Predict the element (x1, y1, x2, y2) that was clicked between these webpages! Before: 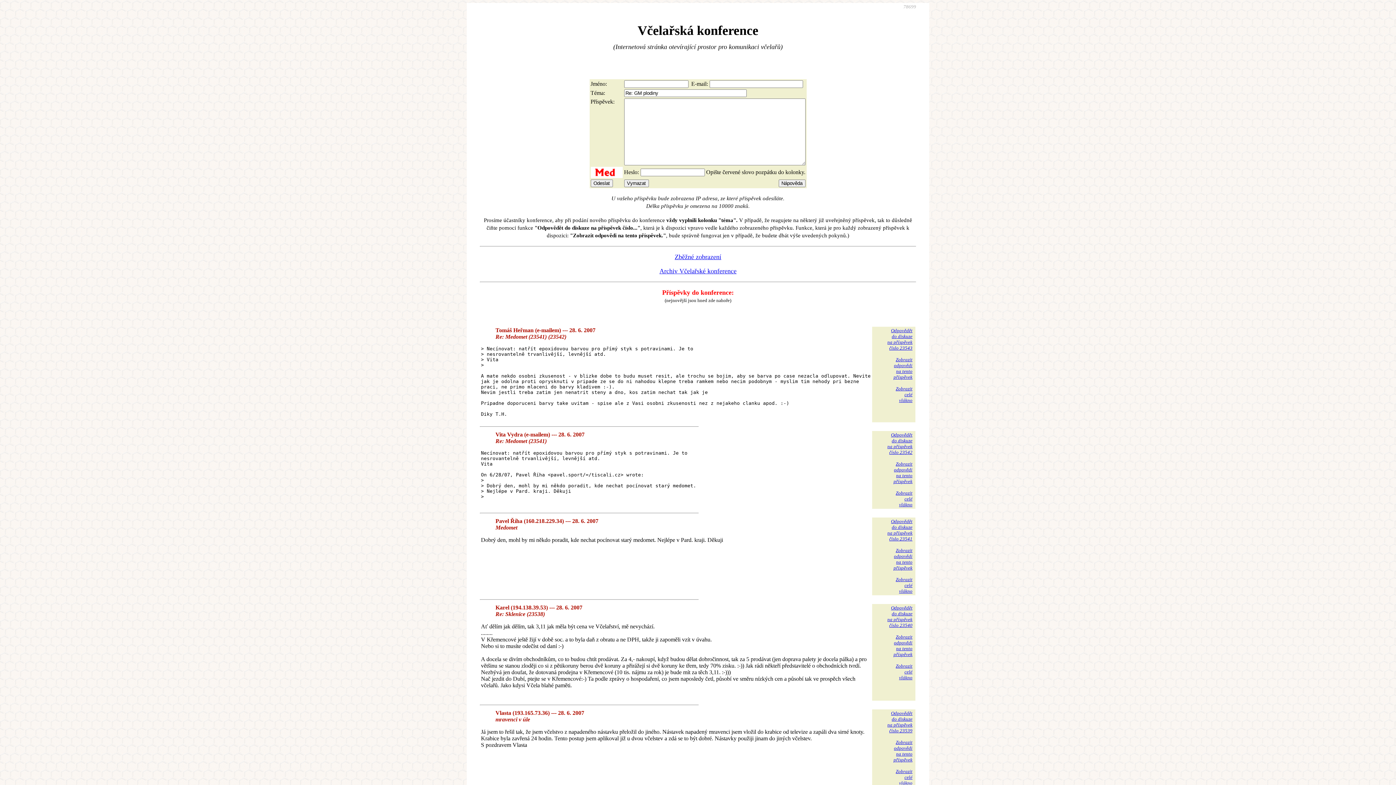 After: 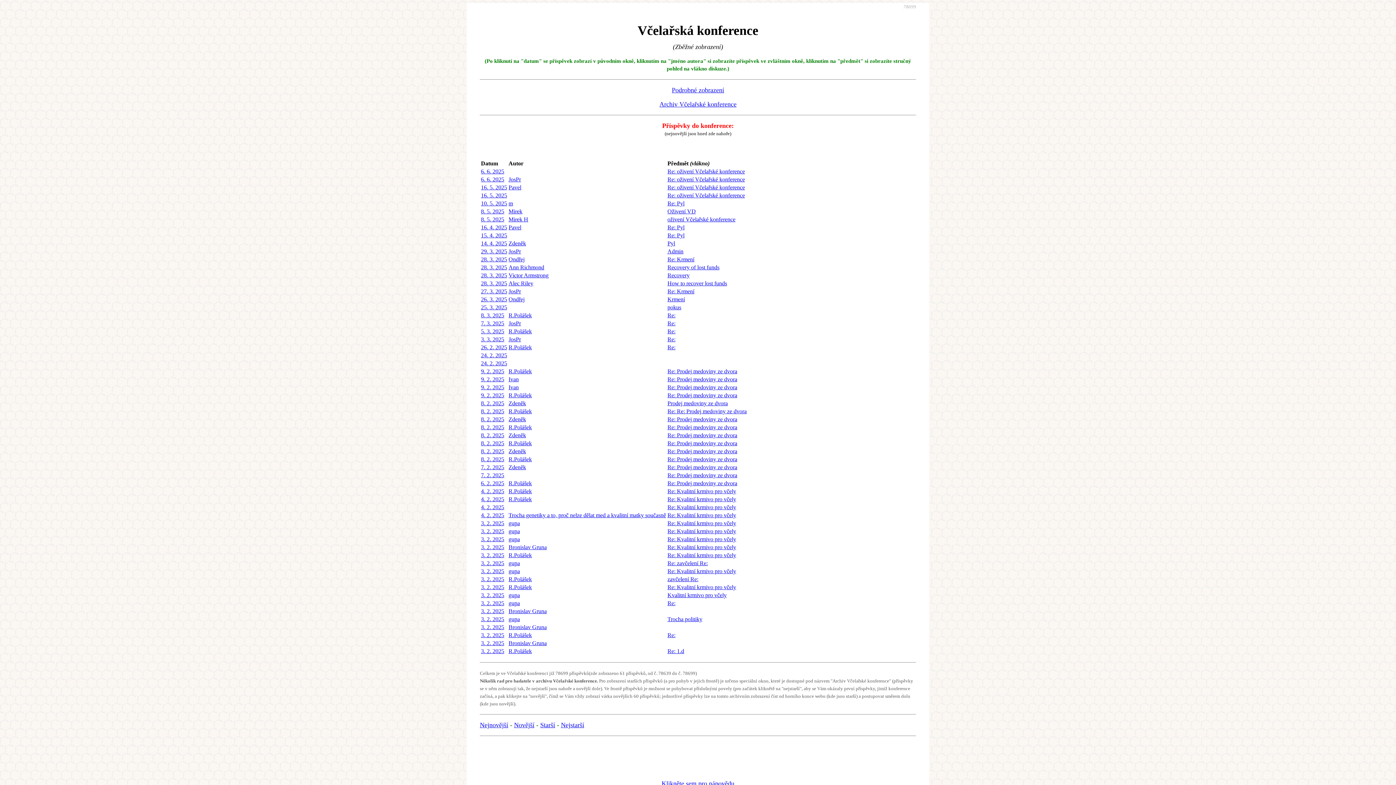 Action: label: Zběžné zobrazení bbox: (674, 253, 721, 260)